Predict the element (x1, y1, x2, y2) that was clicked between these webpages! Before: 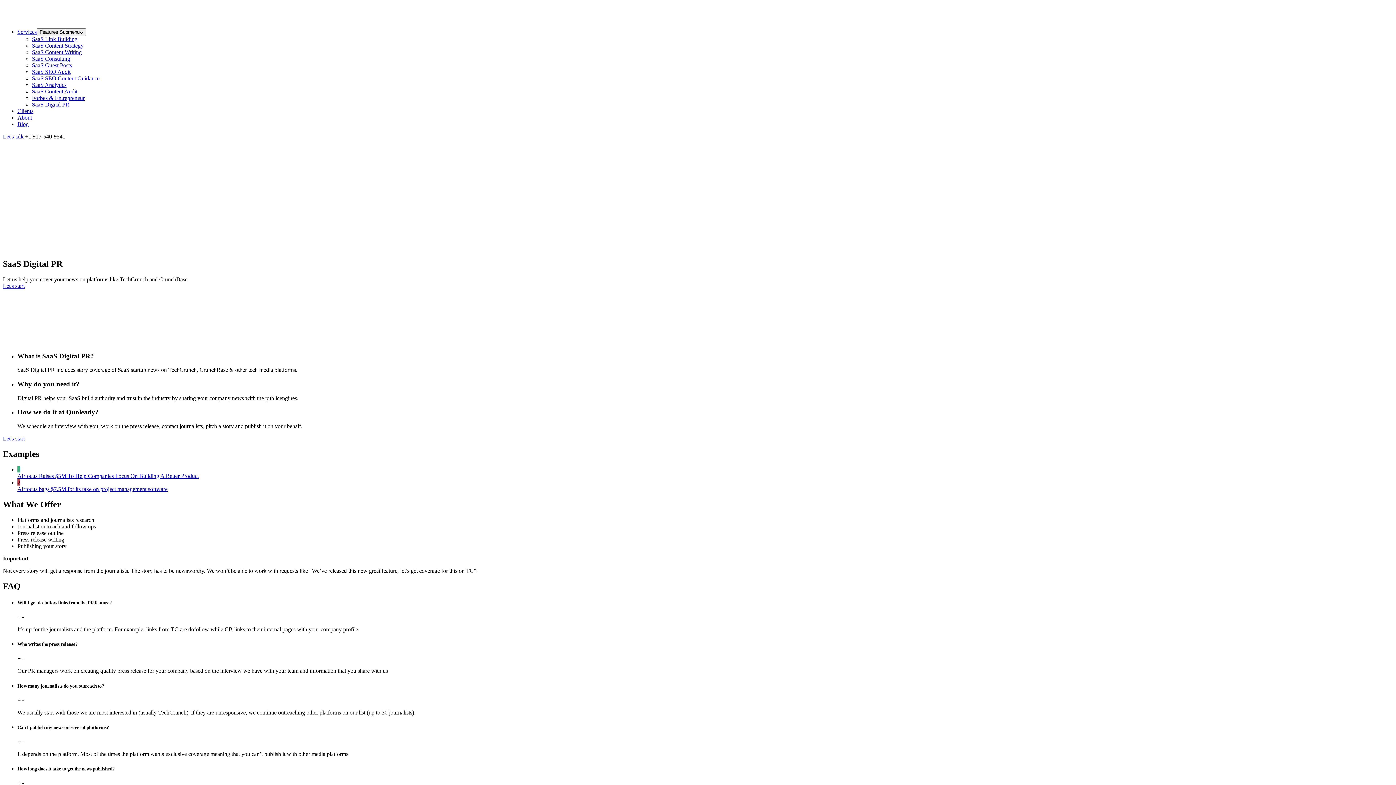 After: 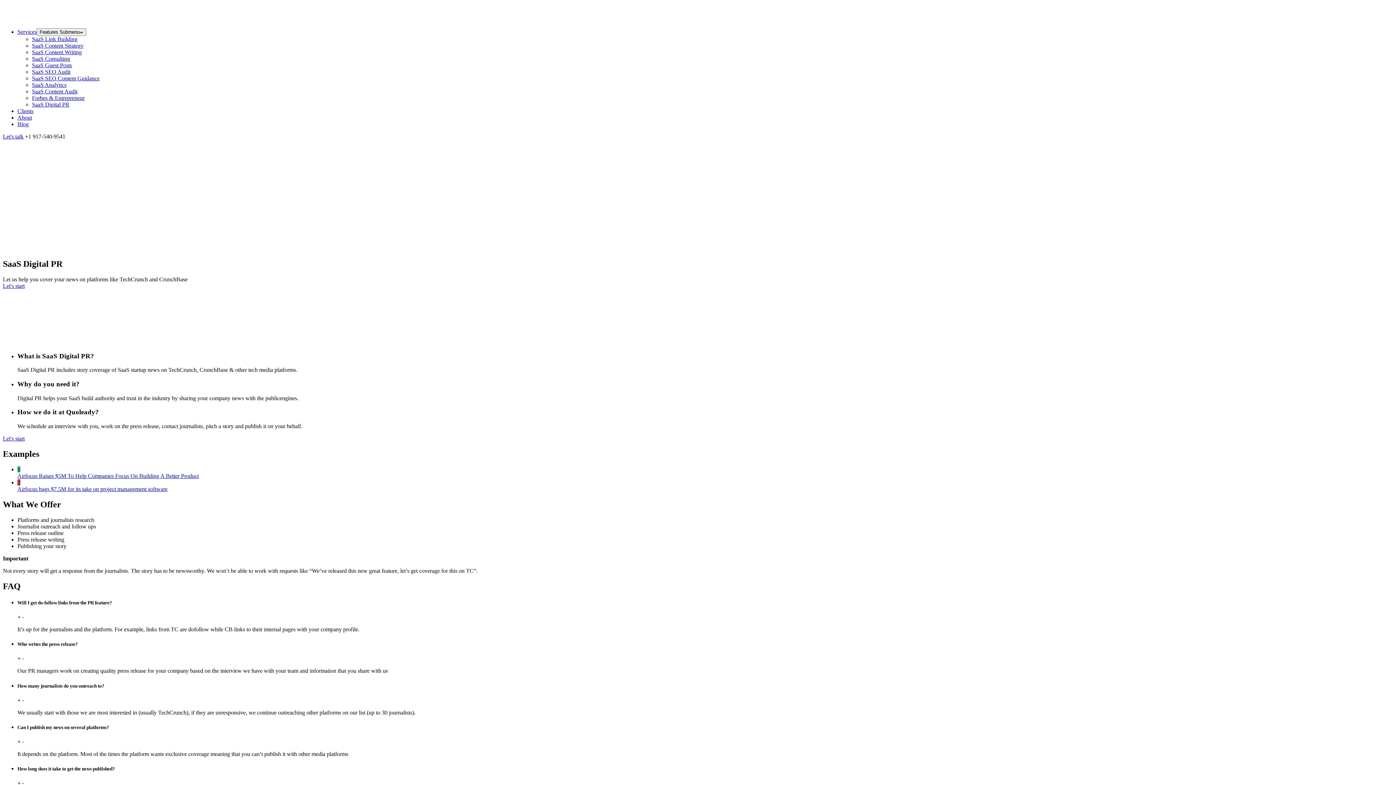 Action: label: Let's talk bbox: (2, 133, 23, 139)